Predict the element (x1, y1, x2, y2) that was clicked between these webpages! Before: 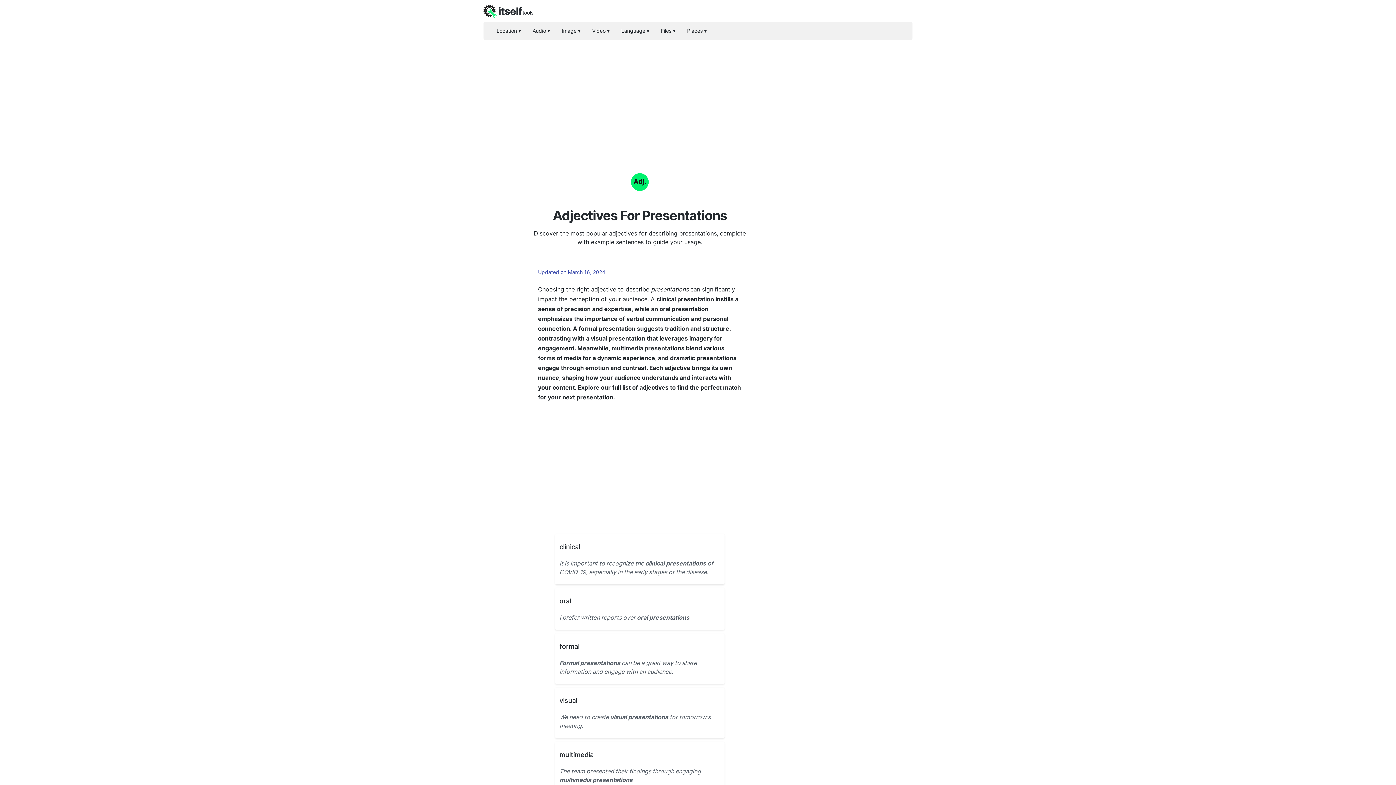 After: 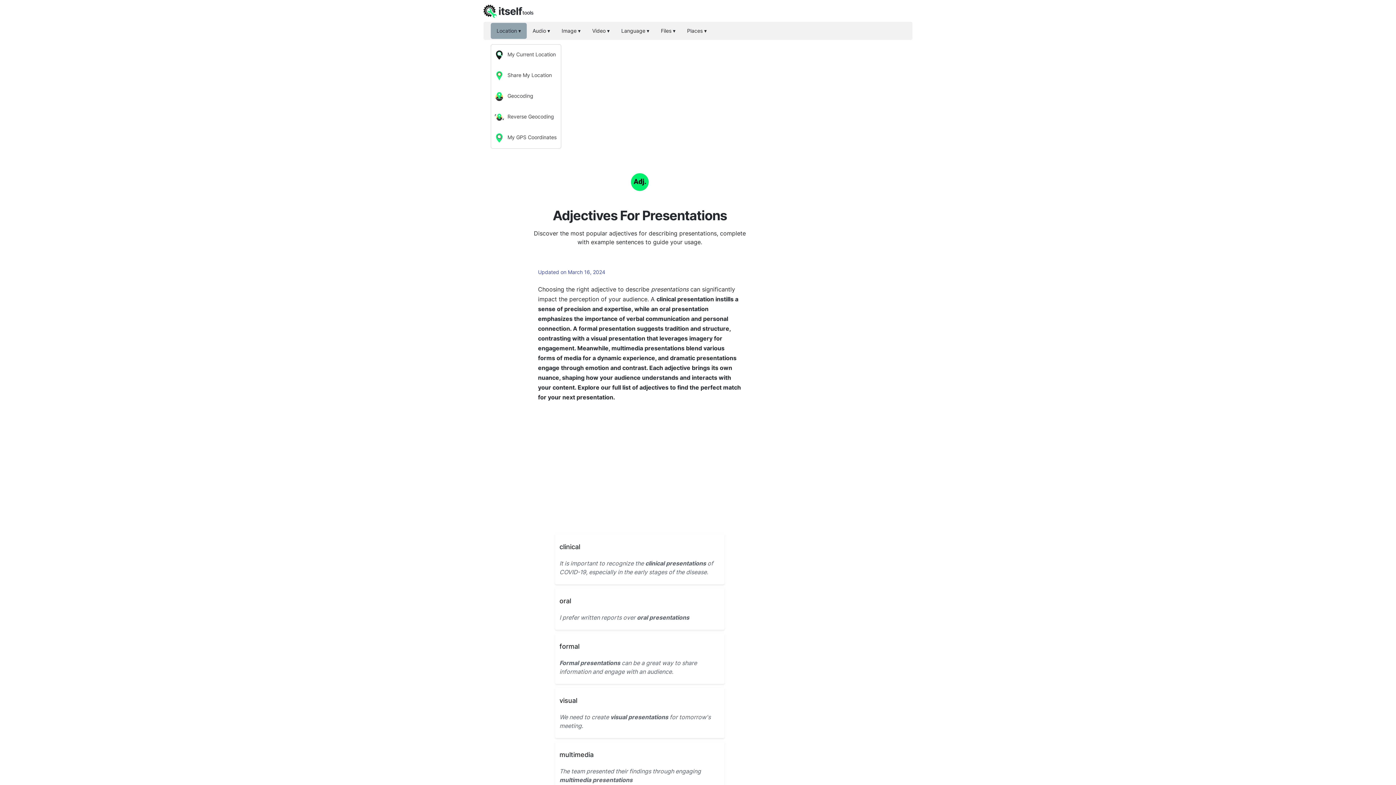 Action: bbox: (490, 22, 526, 38) label: Location ▾